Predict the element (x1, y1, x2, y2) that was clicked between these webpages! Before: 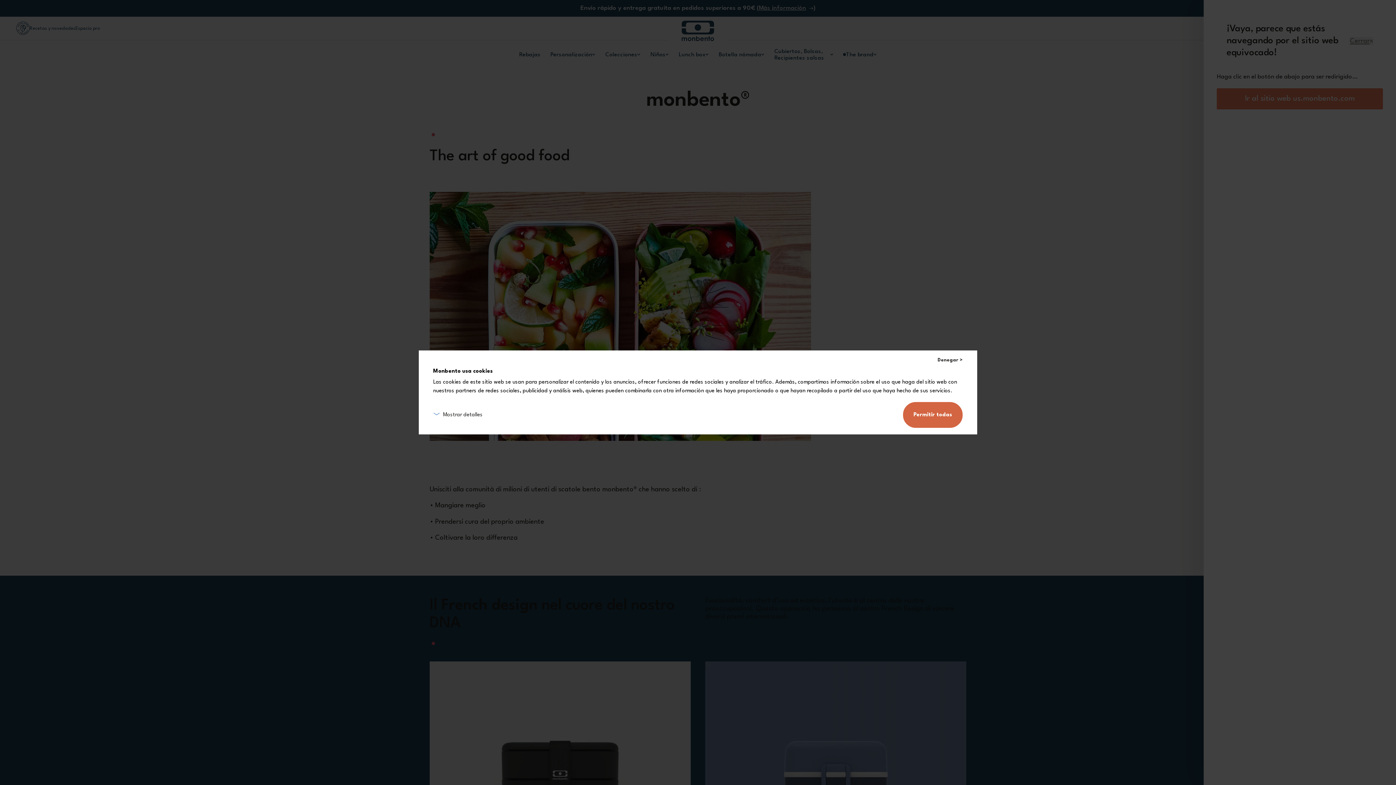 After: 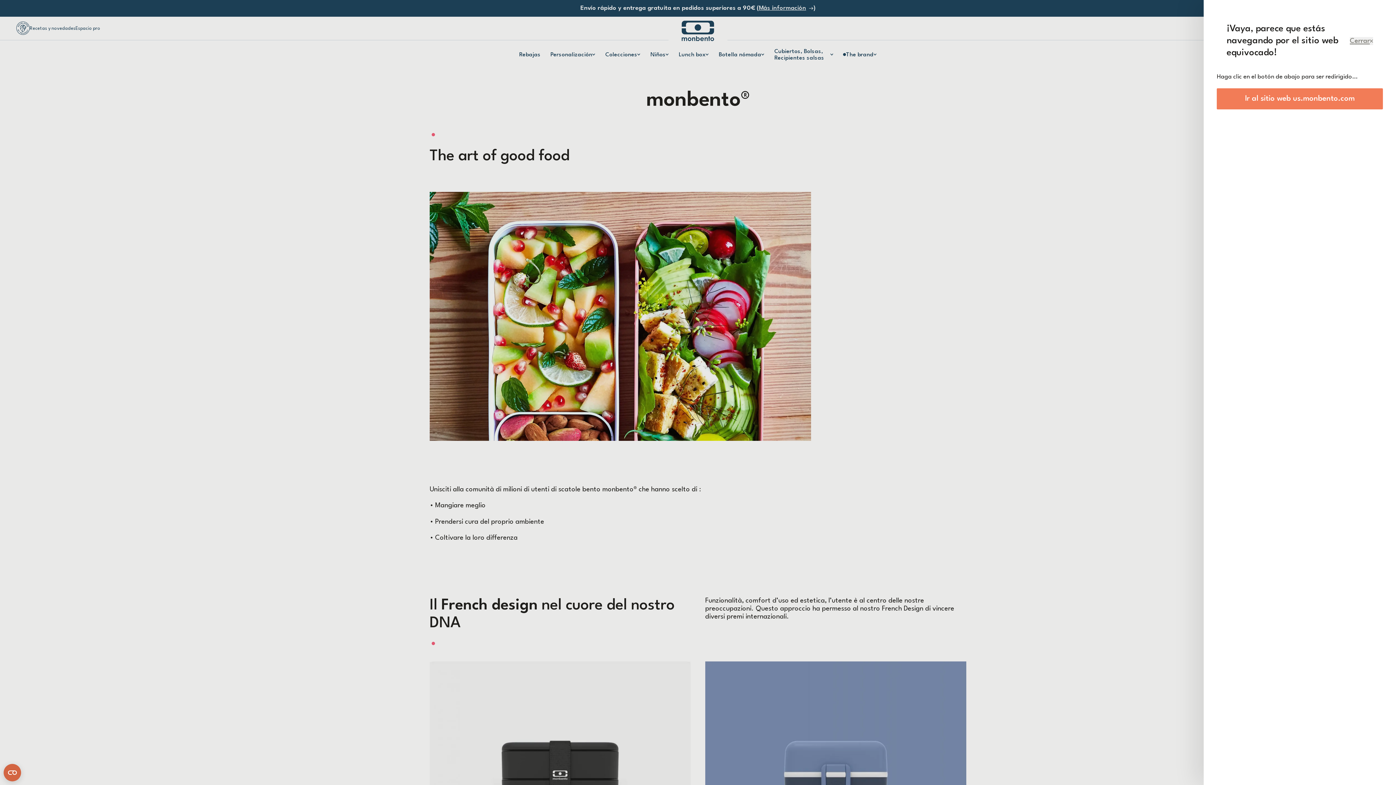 Action: bbox: (937, 357, 963, 362) label: Denegar >